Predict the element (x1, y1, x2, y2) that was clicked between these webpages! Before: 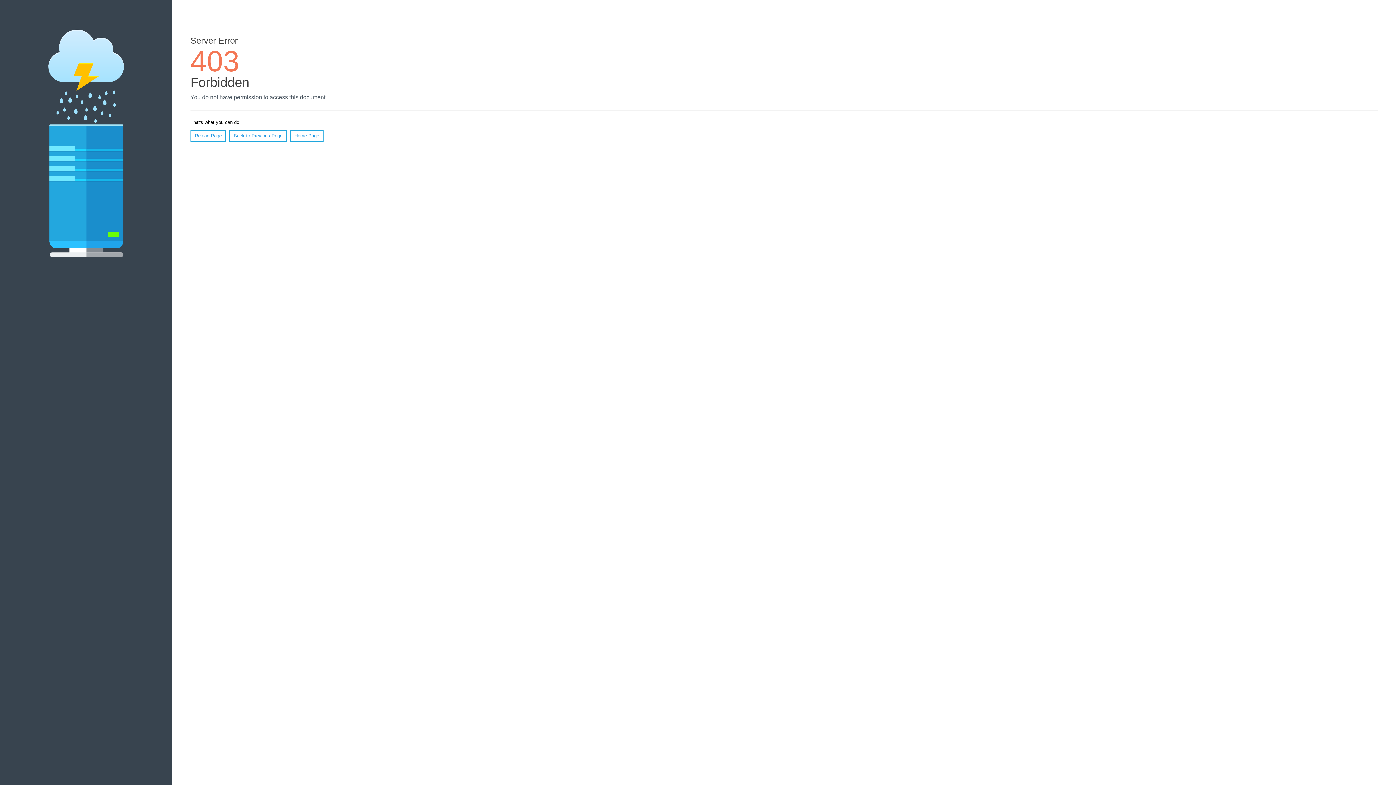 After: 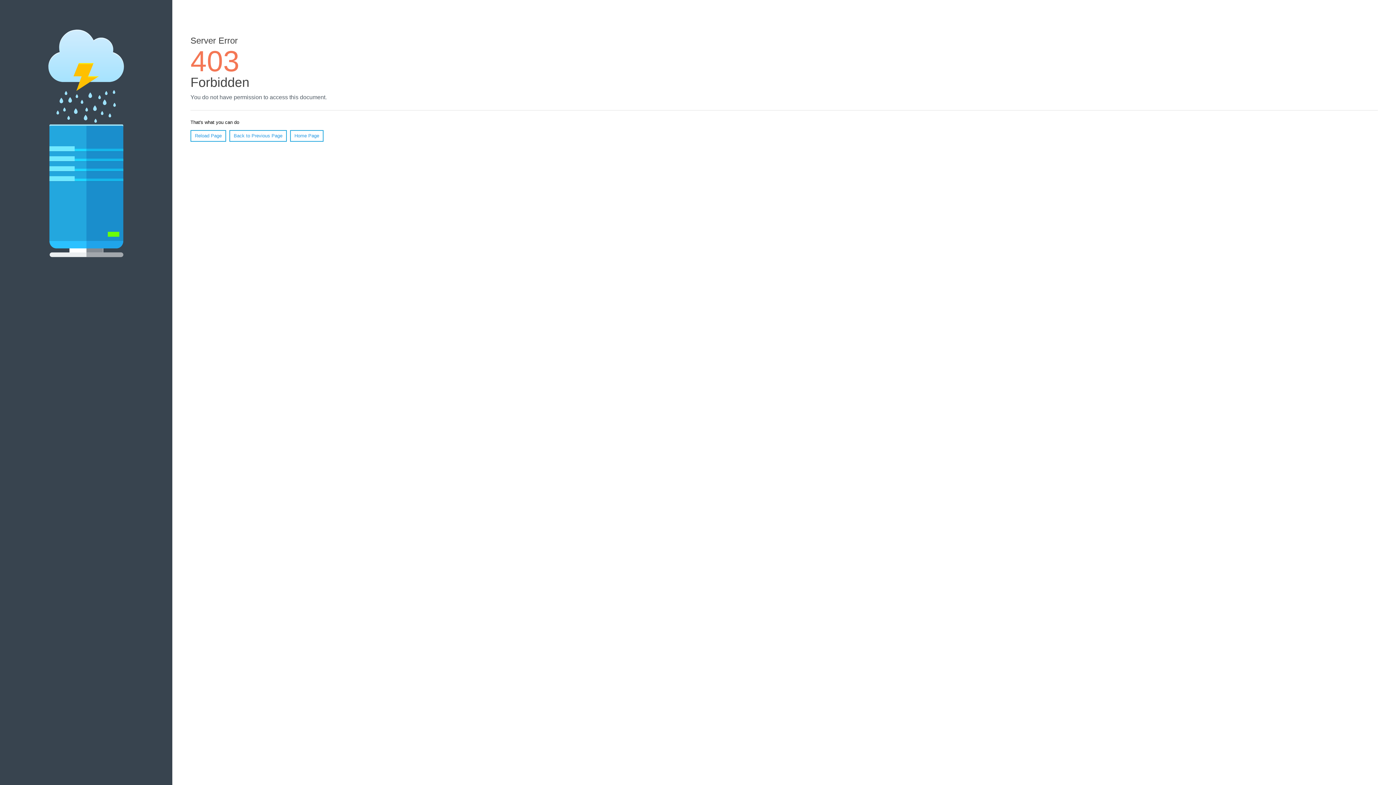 Action: label: Reload Page bbox: (190, 130, 226, 141)